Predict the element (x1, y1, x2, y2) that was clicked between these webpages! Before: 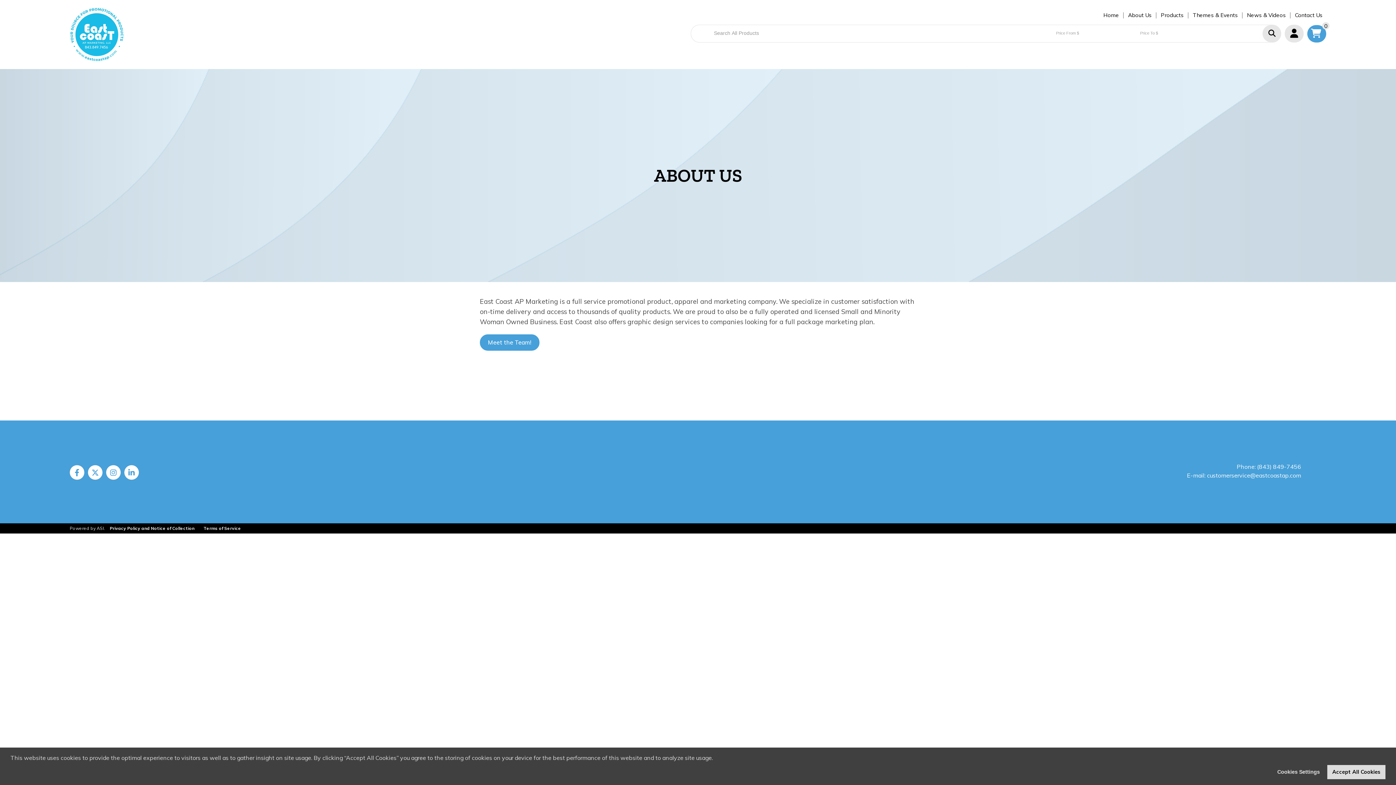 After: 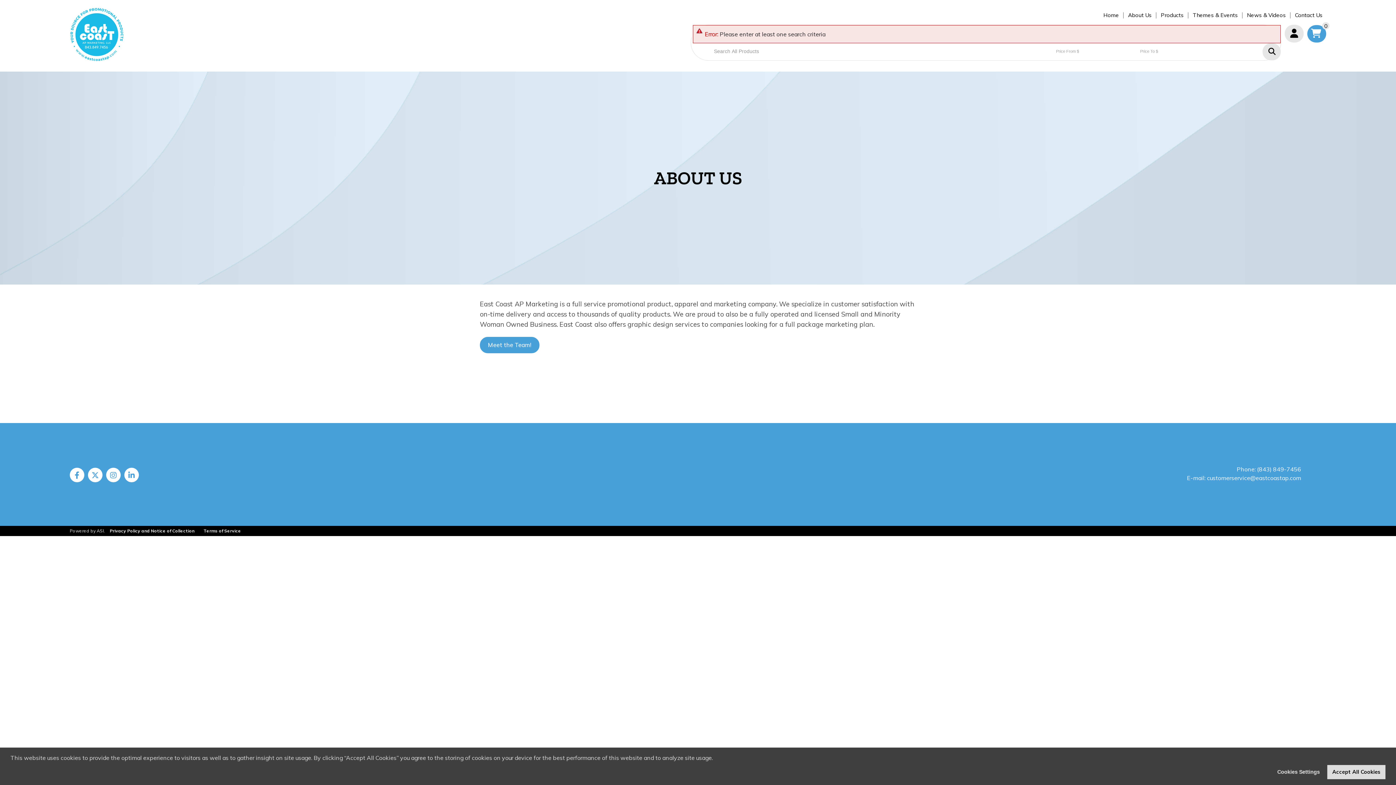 Action: bbox: (1262, 25, 1281, 42) label: Go